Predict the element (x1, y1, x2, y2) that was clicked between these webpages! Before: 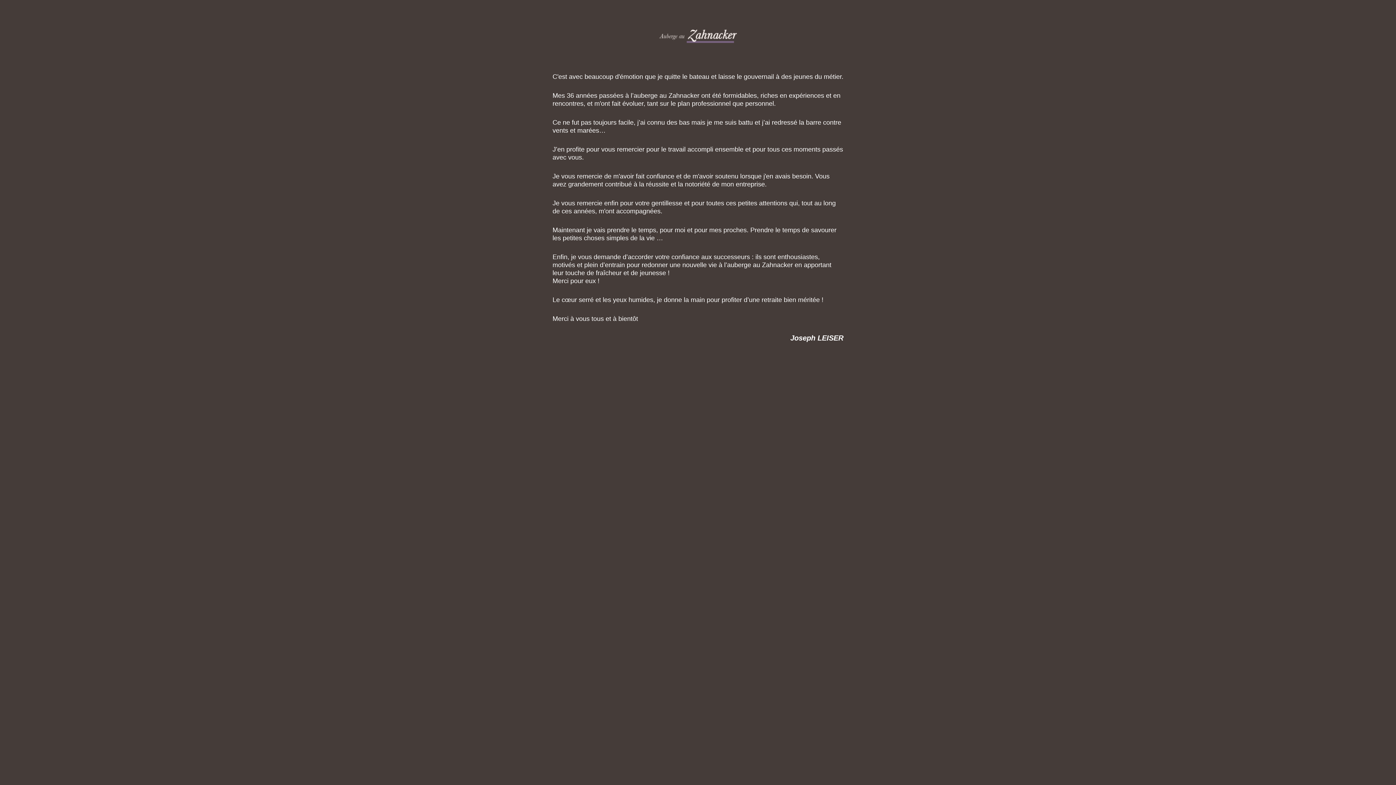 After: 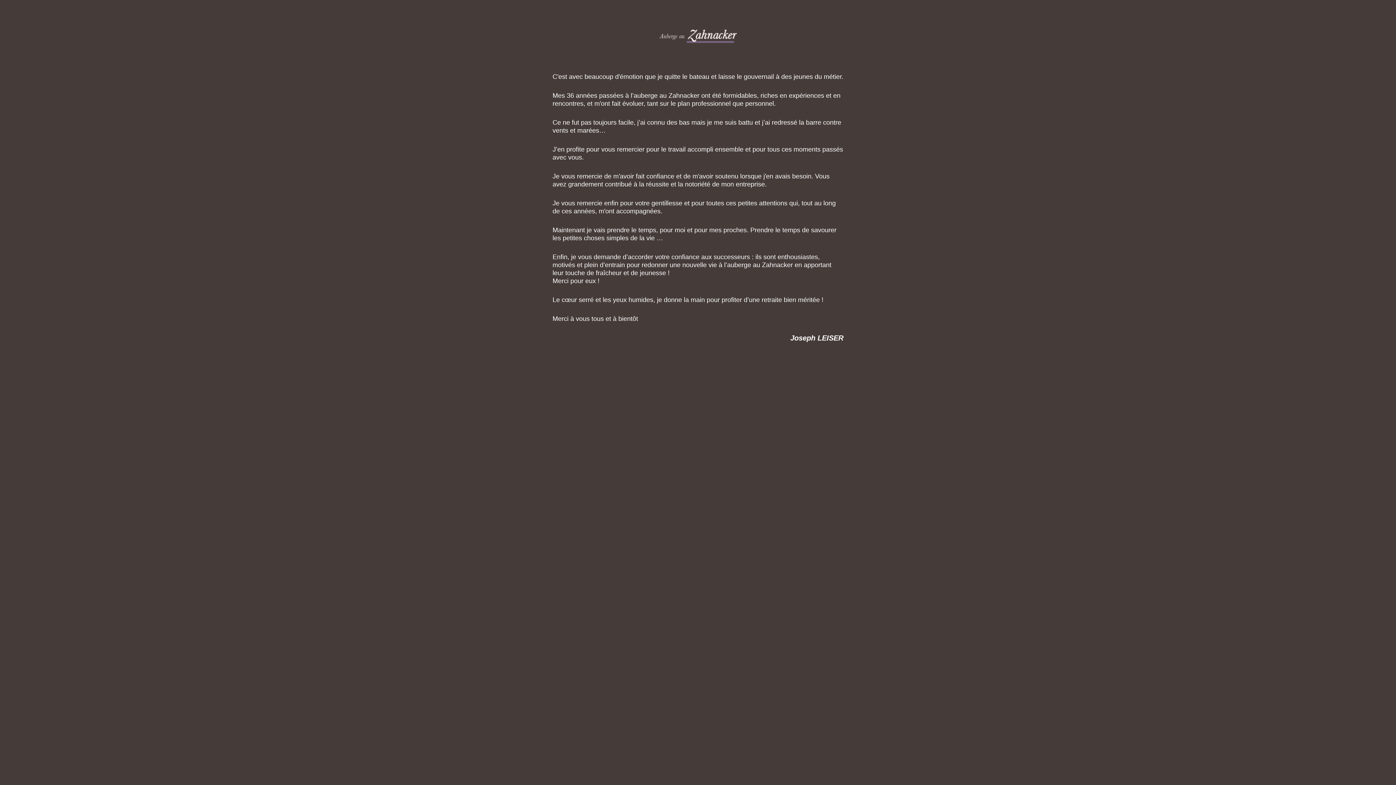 Action: bbox: (658, 29, 738, 43)